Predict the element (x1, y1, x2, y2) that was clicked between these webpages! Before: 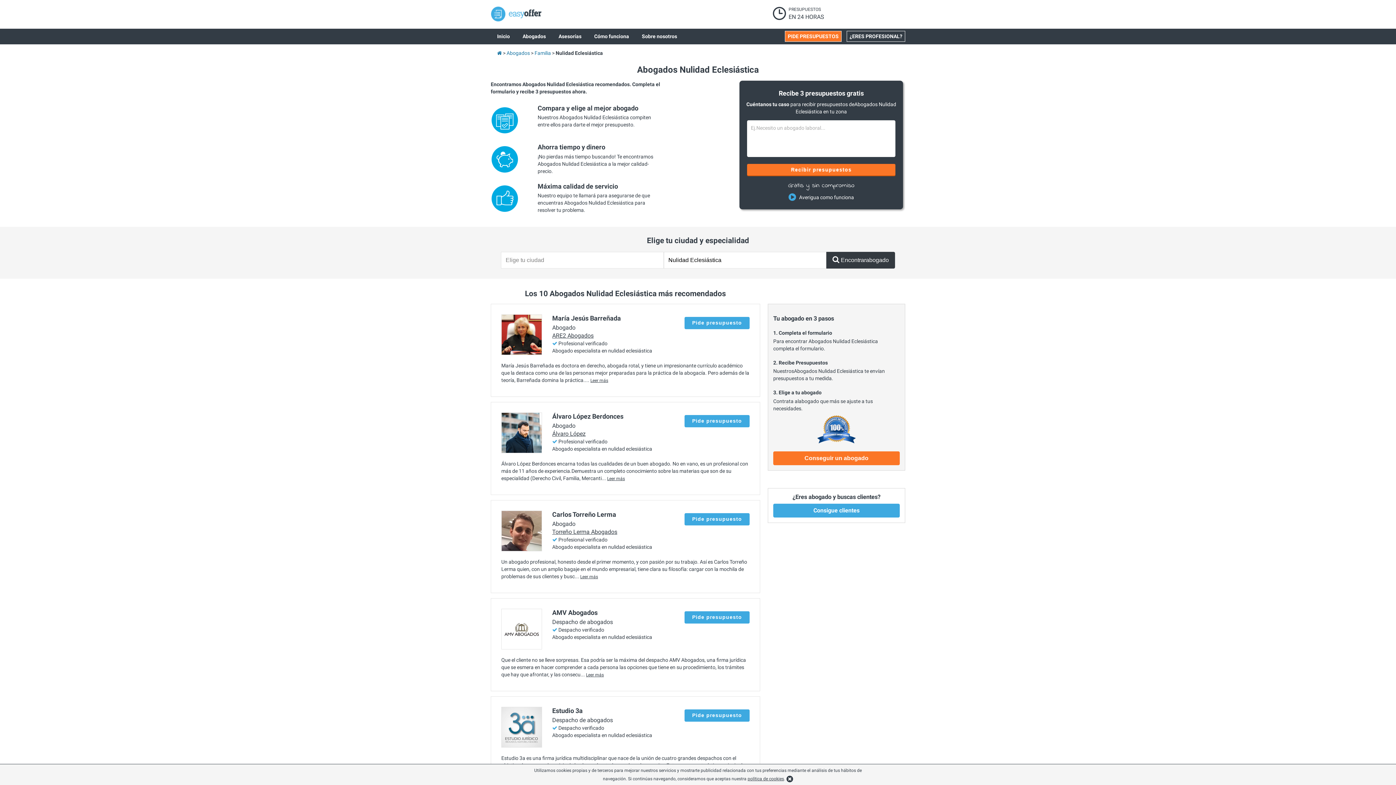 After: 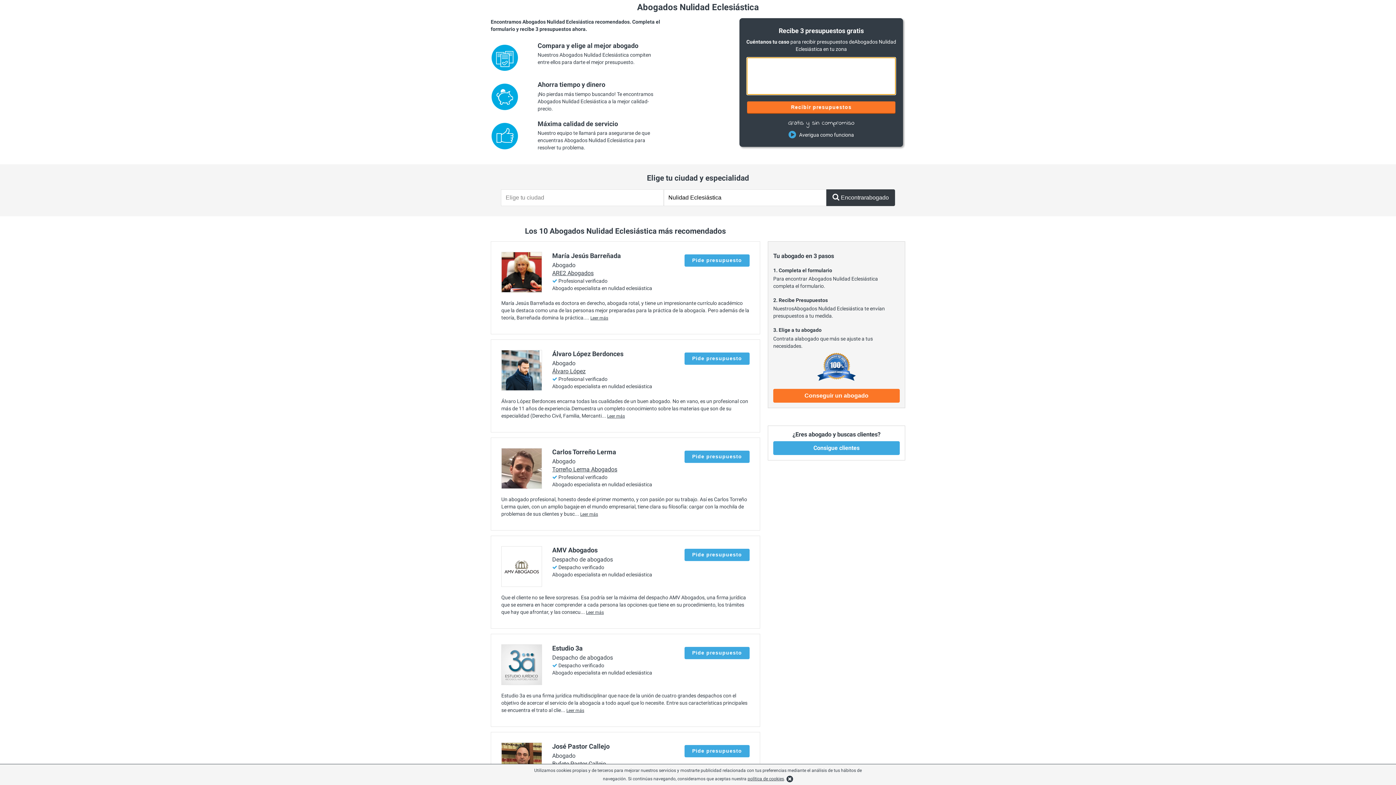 Action: label: Conseguir un abogado bbox: (773, 451, 900, 465)